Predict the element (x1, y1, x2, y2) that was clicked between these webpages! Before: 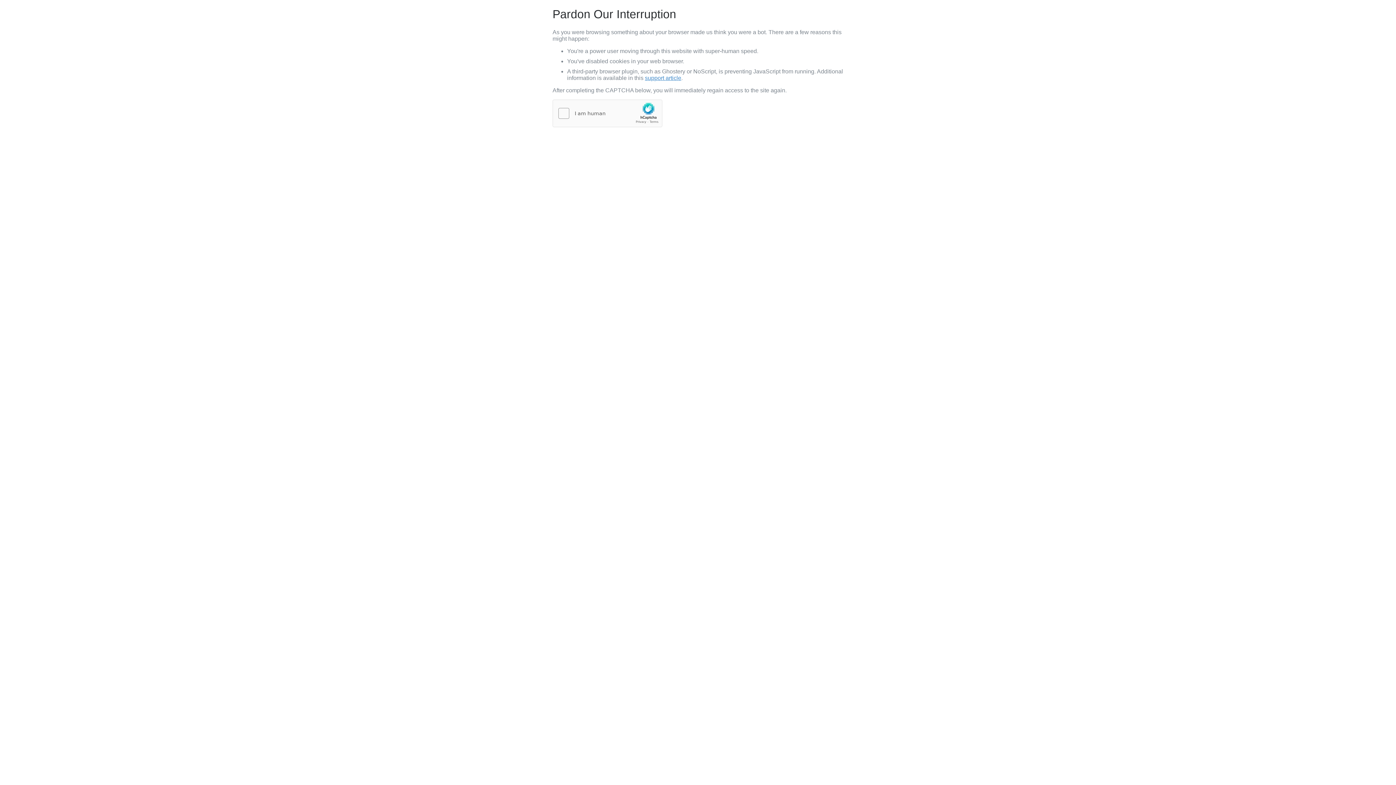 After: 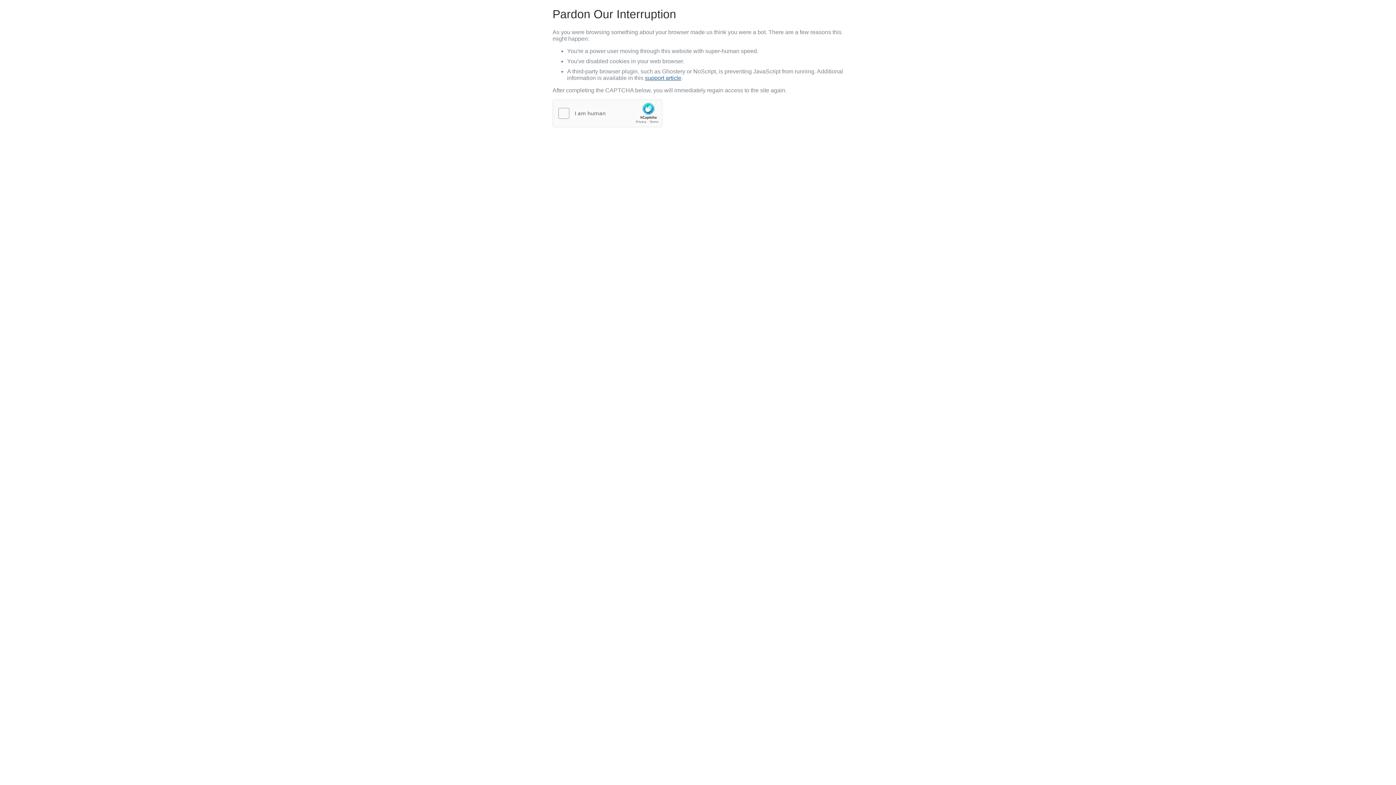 Action: bbox: (645, 74, 681, 81) label: support article